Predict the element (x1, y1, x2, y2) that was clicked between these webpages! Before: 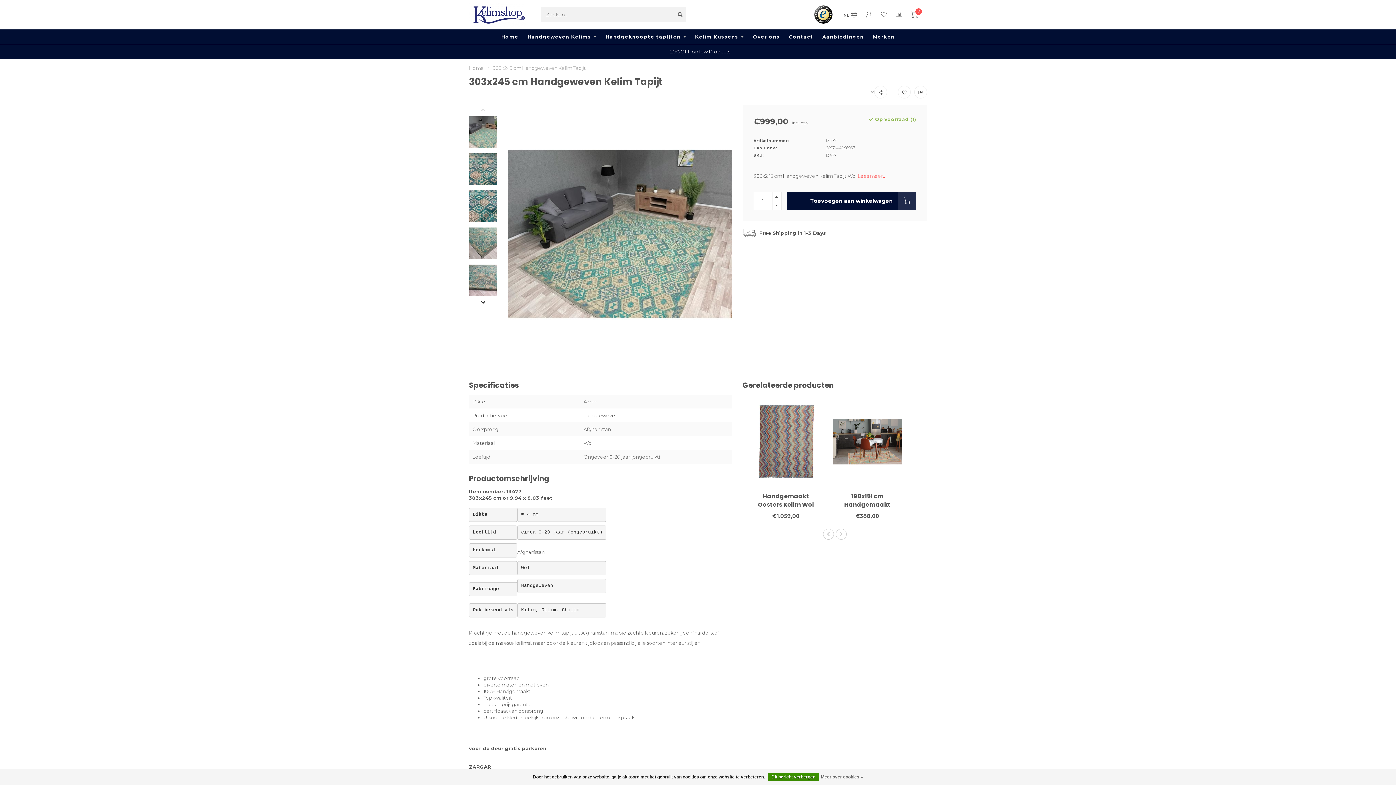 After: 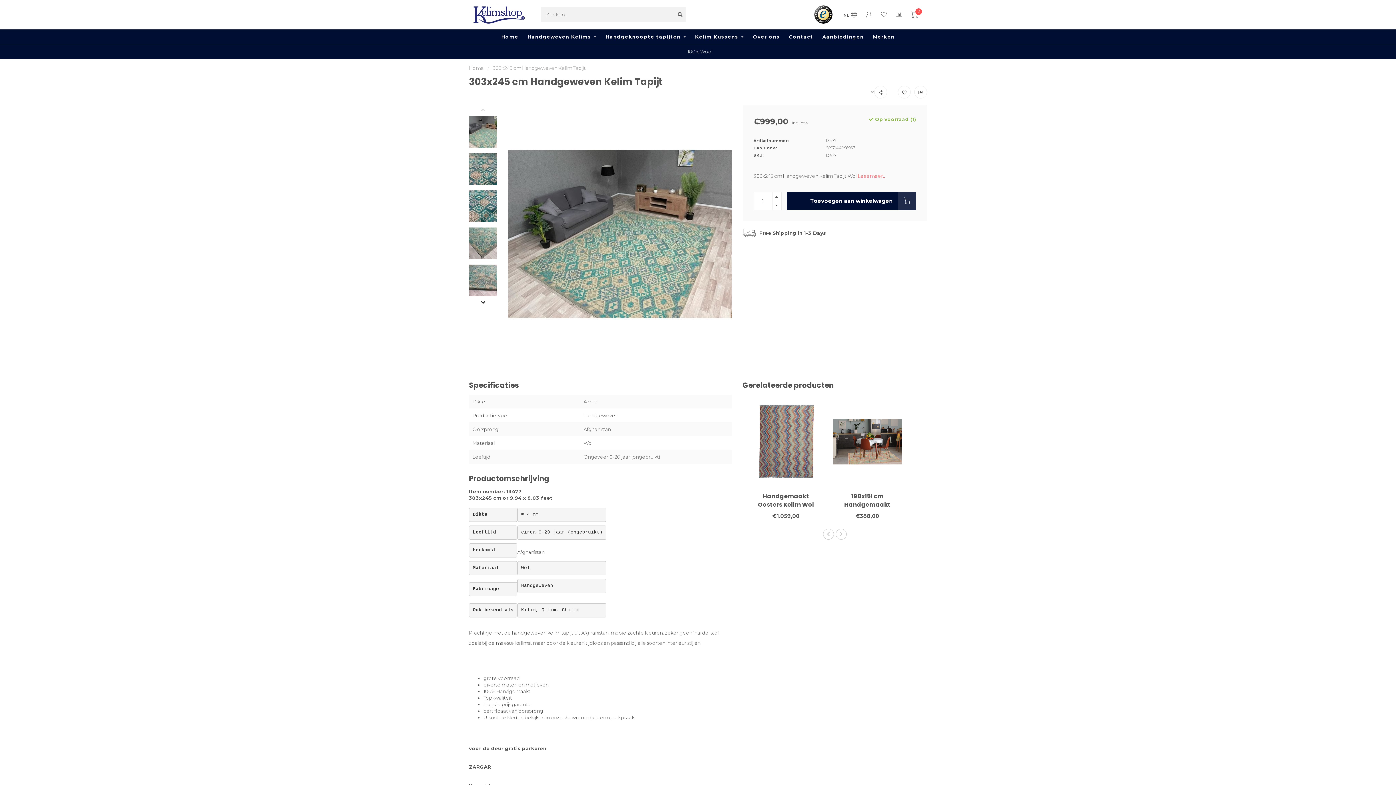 Action: label: Dit bericht verbergen bbox: (768, 773, 819, 781)